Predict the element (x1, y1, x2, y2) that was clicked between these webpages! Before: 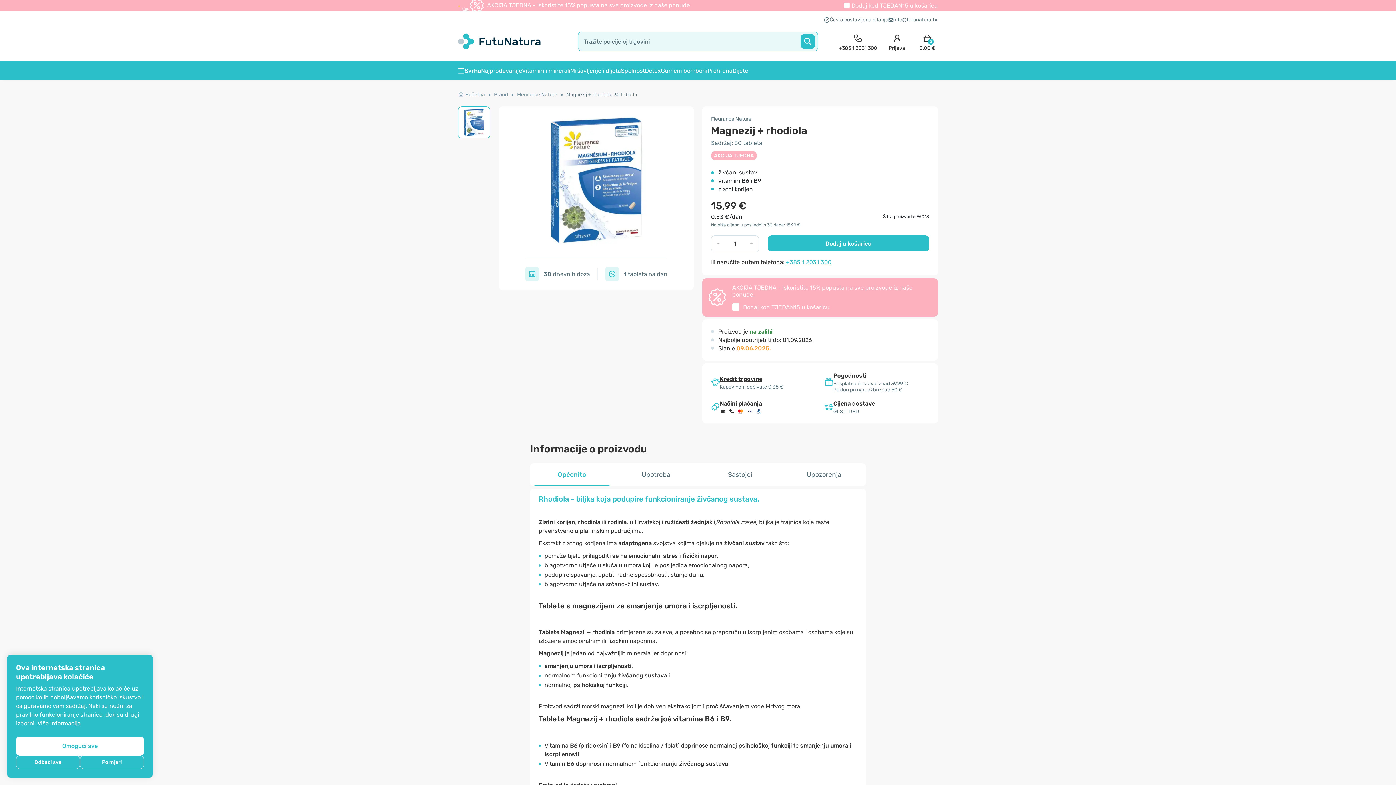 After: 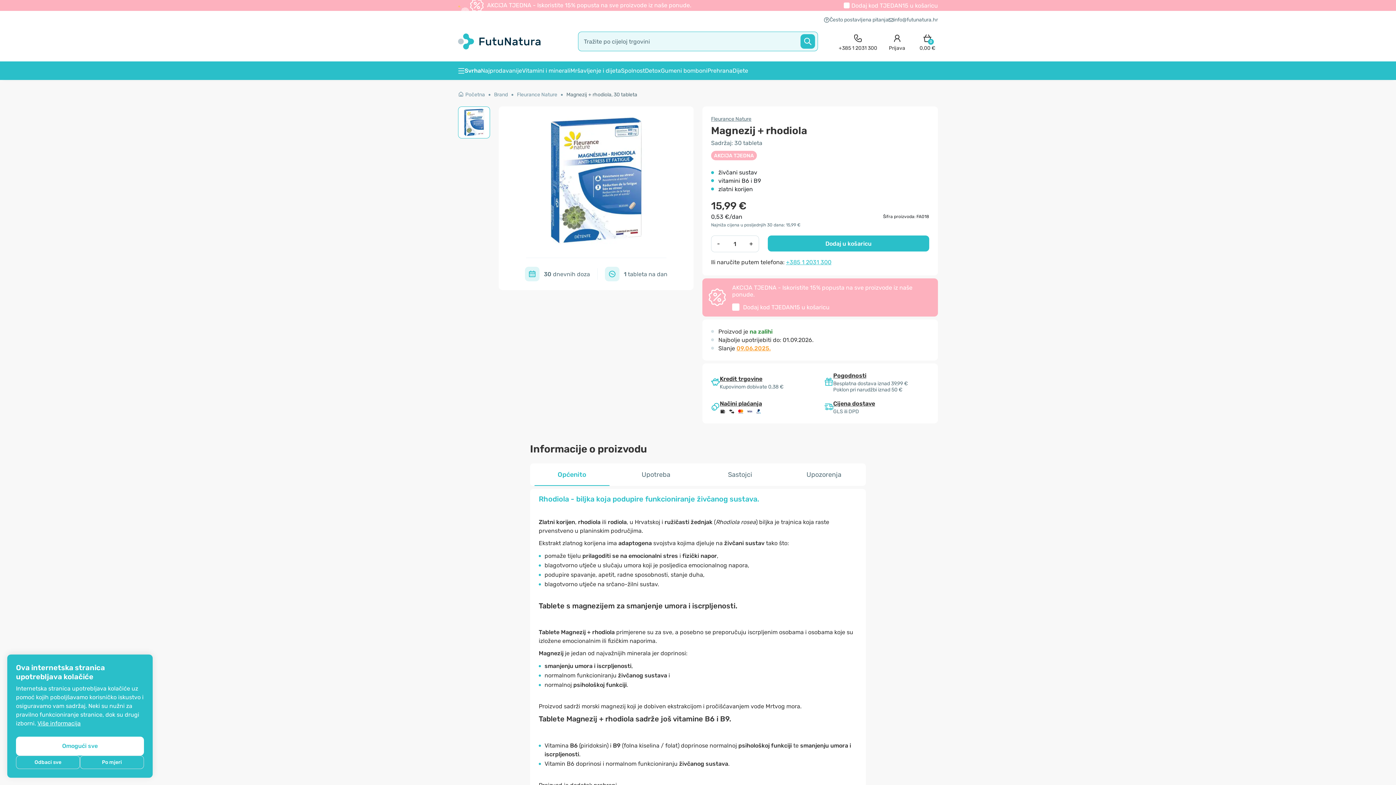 Action: bbox: (566, 91, 637, 97) label: Magnezij + rhodiola, 30 tableta